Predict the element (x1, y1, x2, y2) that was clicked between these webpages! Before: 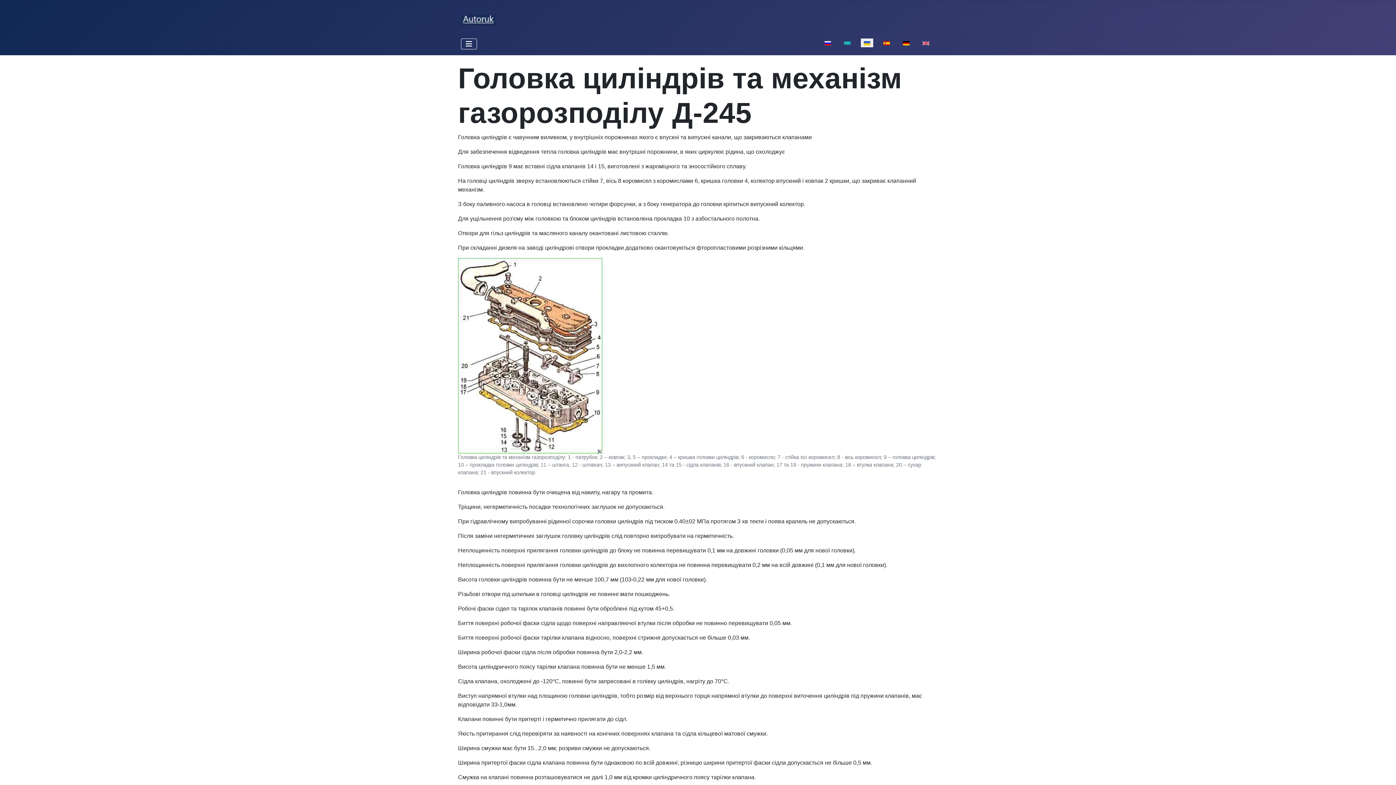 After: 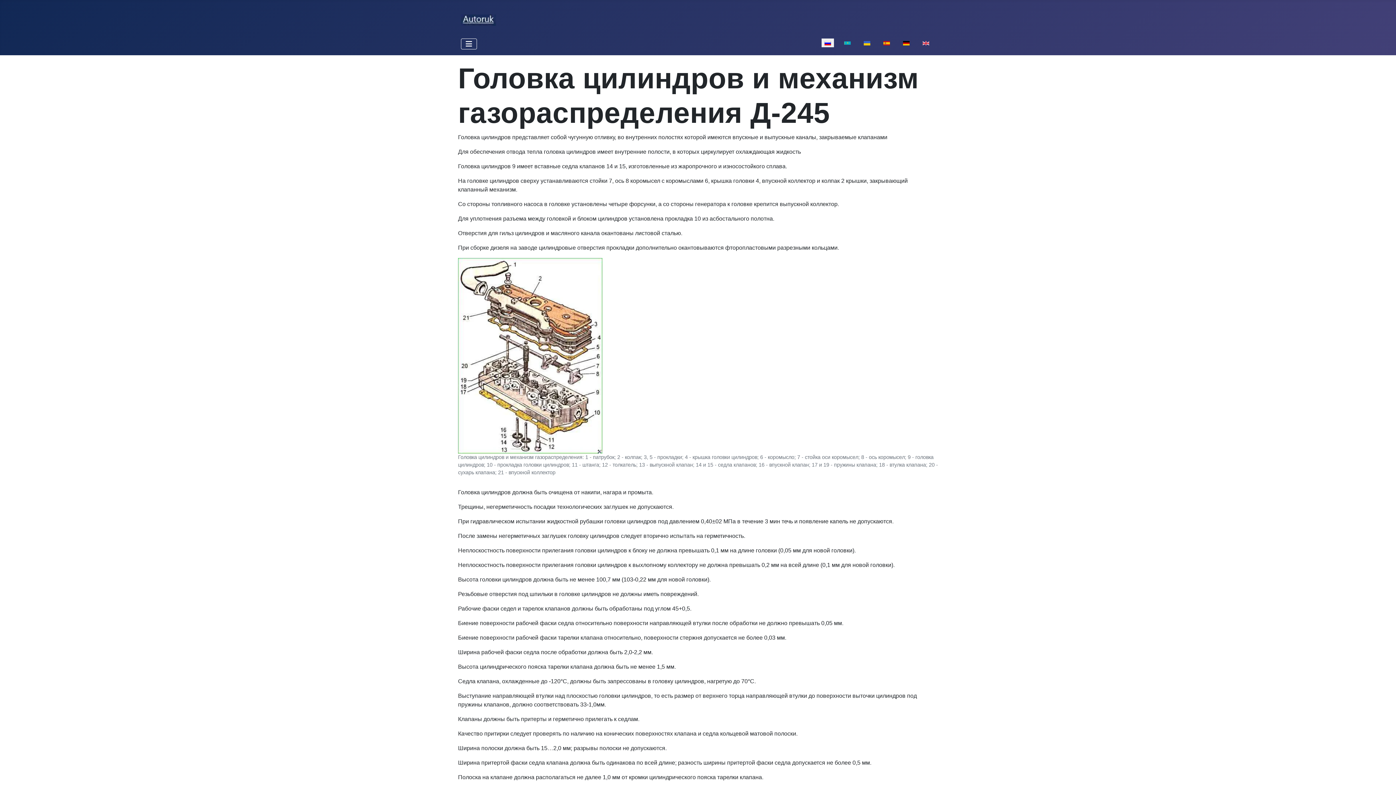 Action: bbox: (821, 36, 834, 48)